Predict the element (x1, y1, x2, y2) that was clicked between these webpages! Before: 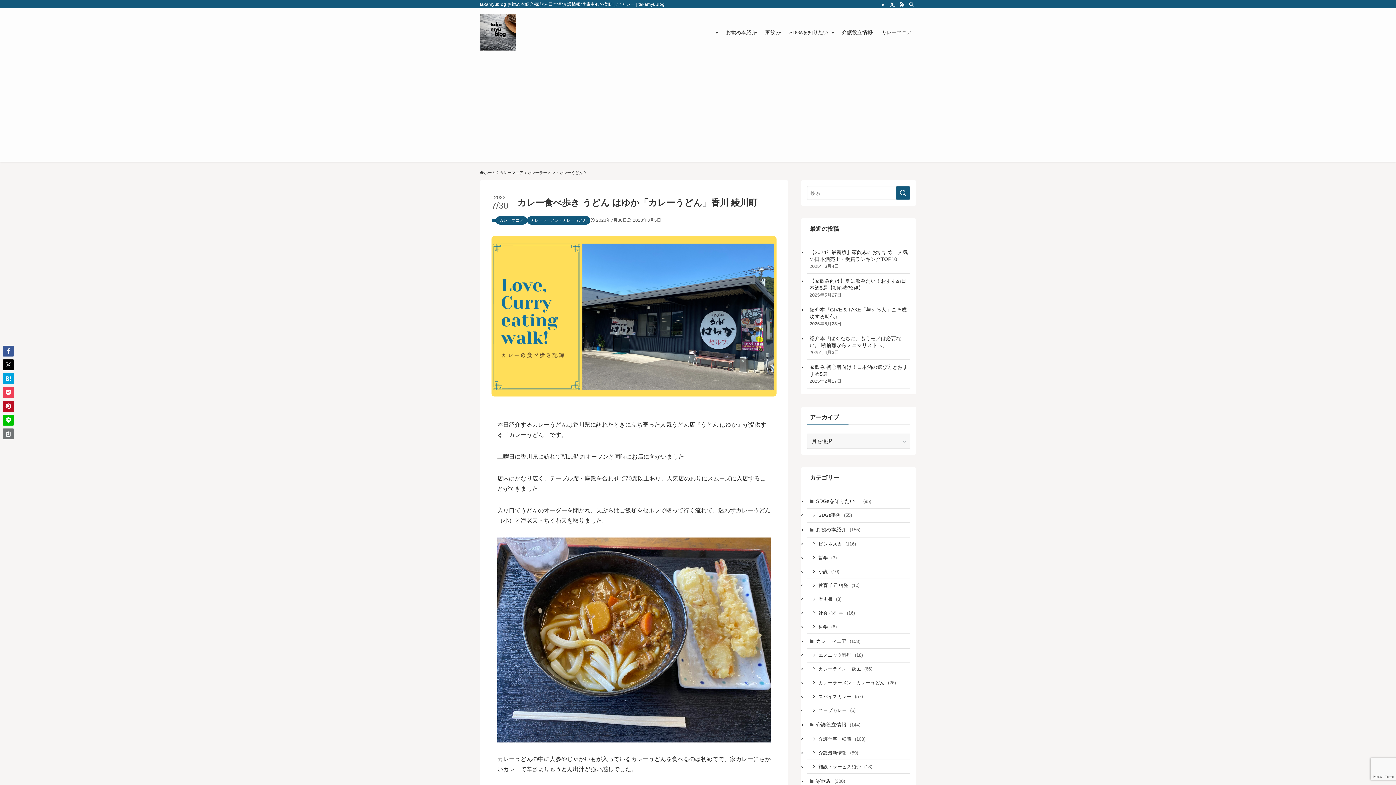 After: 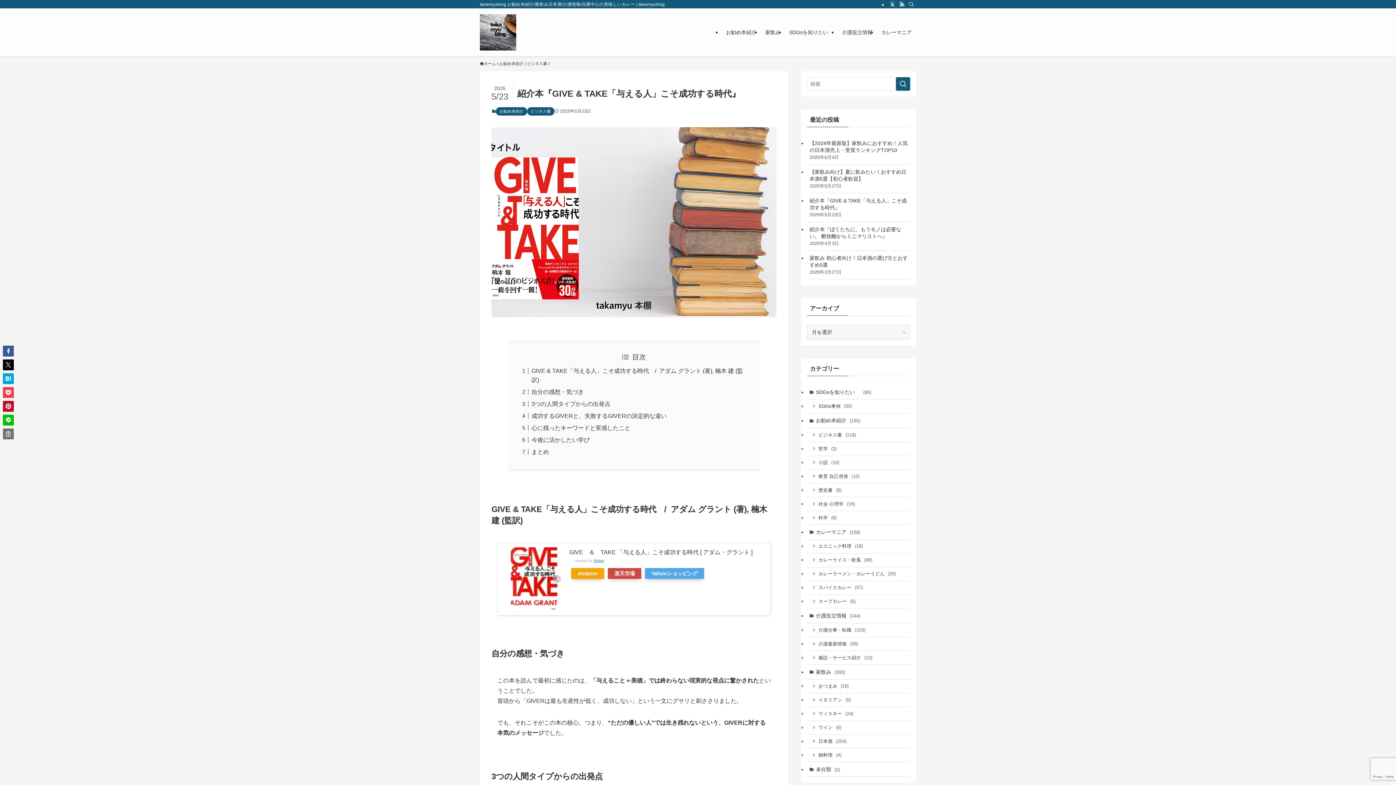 Action: bbox: (807, 302, 910, 330) label: 紹介本『GIVE & TAKE「与える人」こそ成功する時代』
2025年5月23日